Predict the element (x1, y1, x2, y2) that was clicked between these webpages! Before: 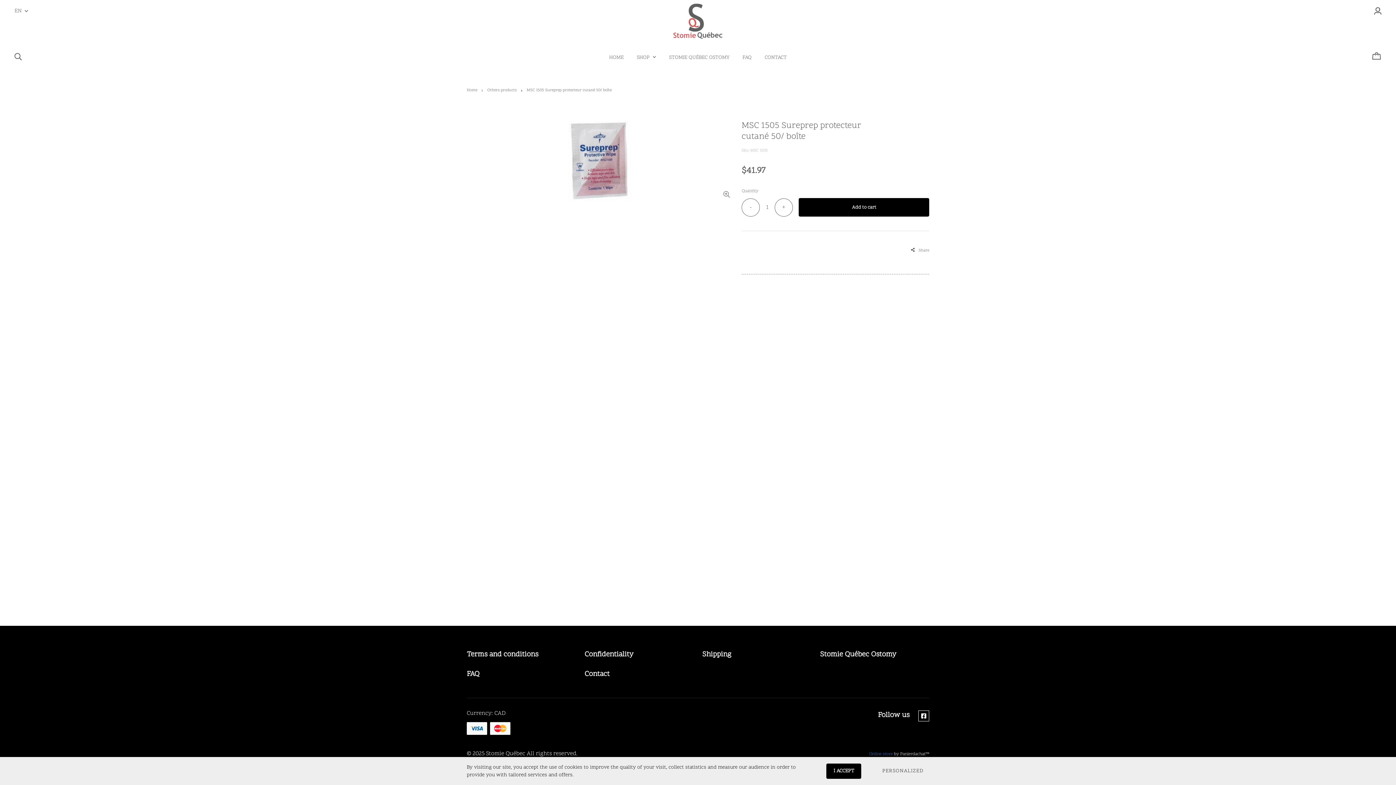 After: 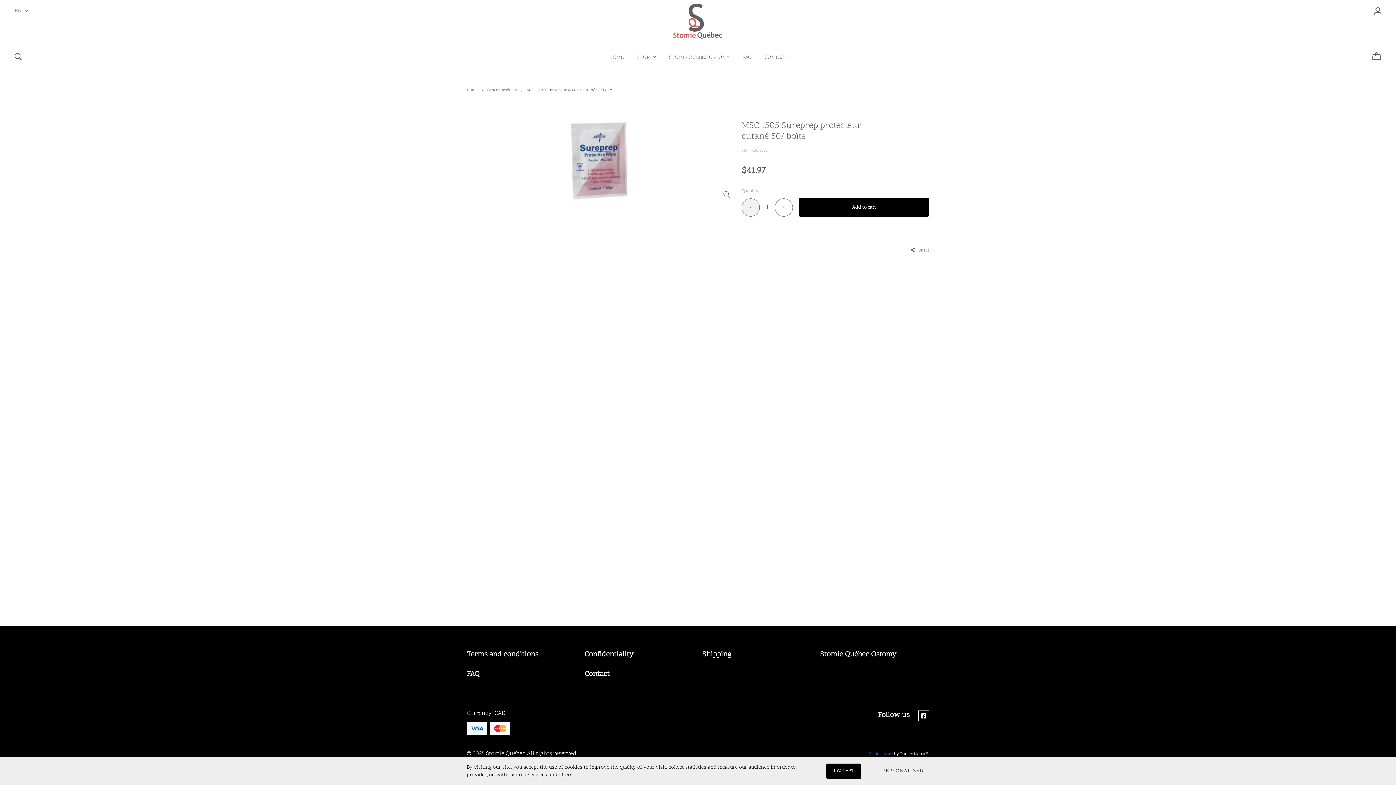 Action: label: - bbox: (741, 198, 760, 216)